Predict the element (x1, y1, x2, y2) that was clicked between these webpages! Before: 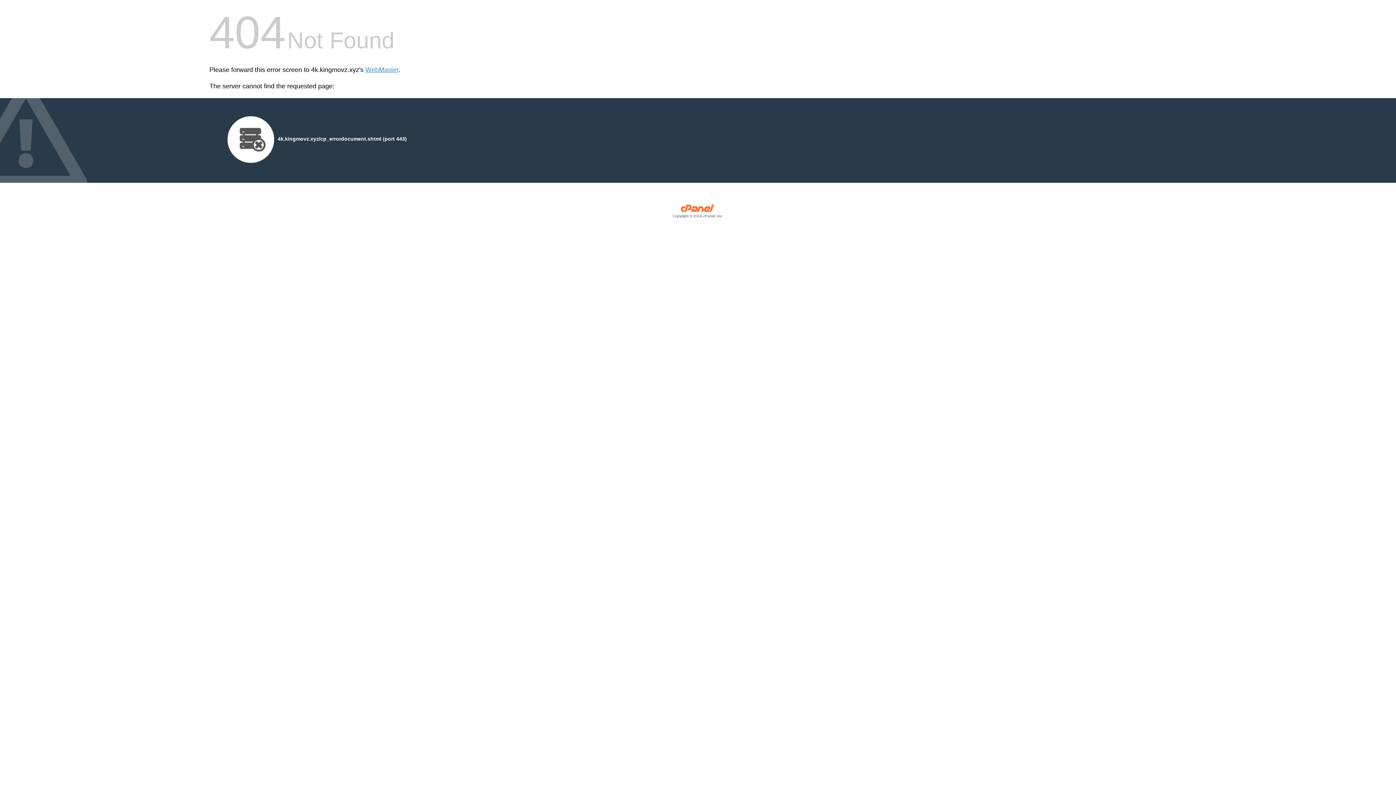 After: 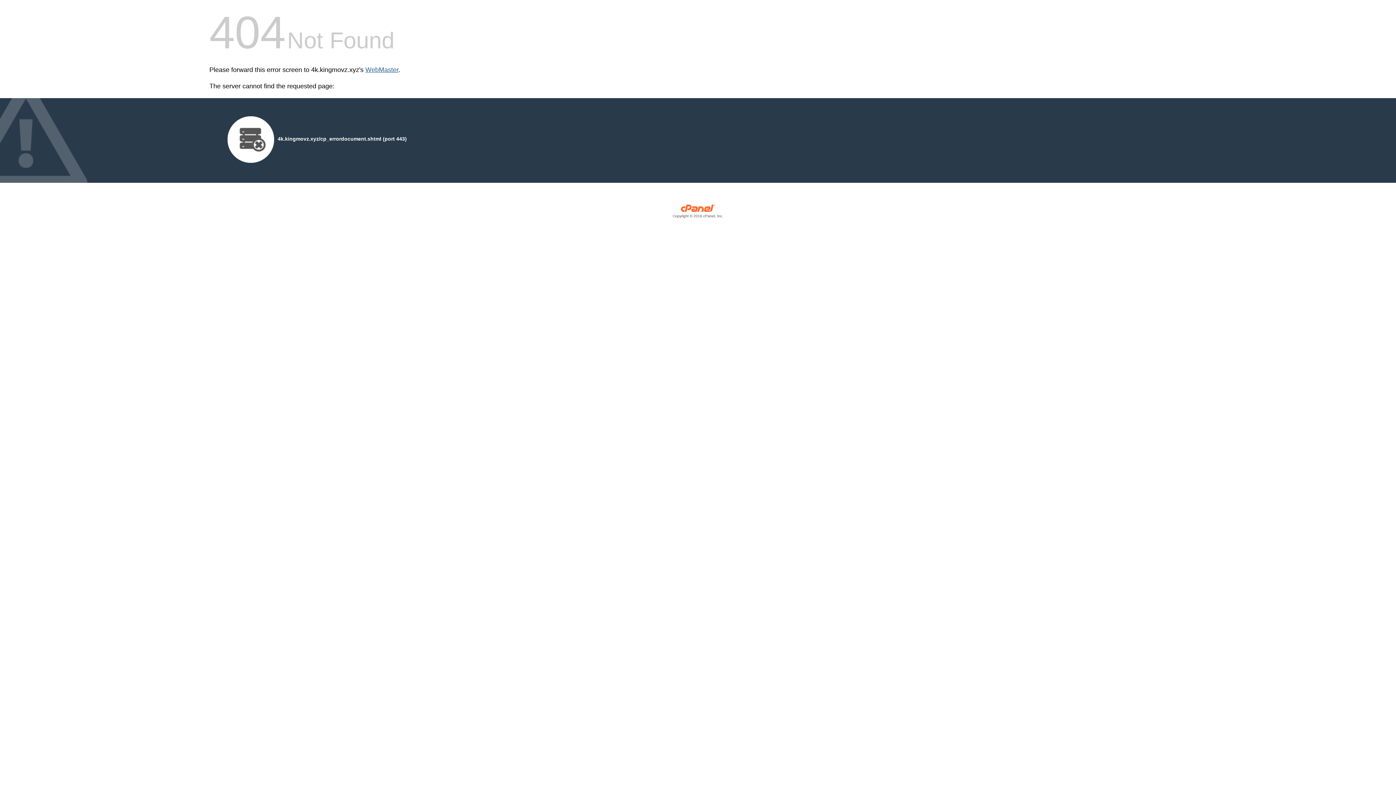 Action: label: WebMaster bbox: (365, 66, 398, 73)